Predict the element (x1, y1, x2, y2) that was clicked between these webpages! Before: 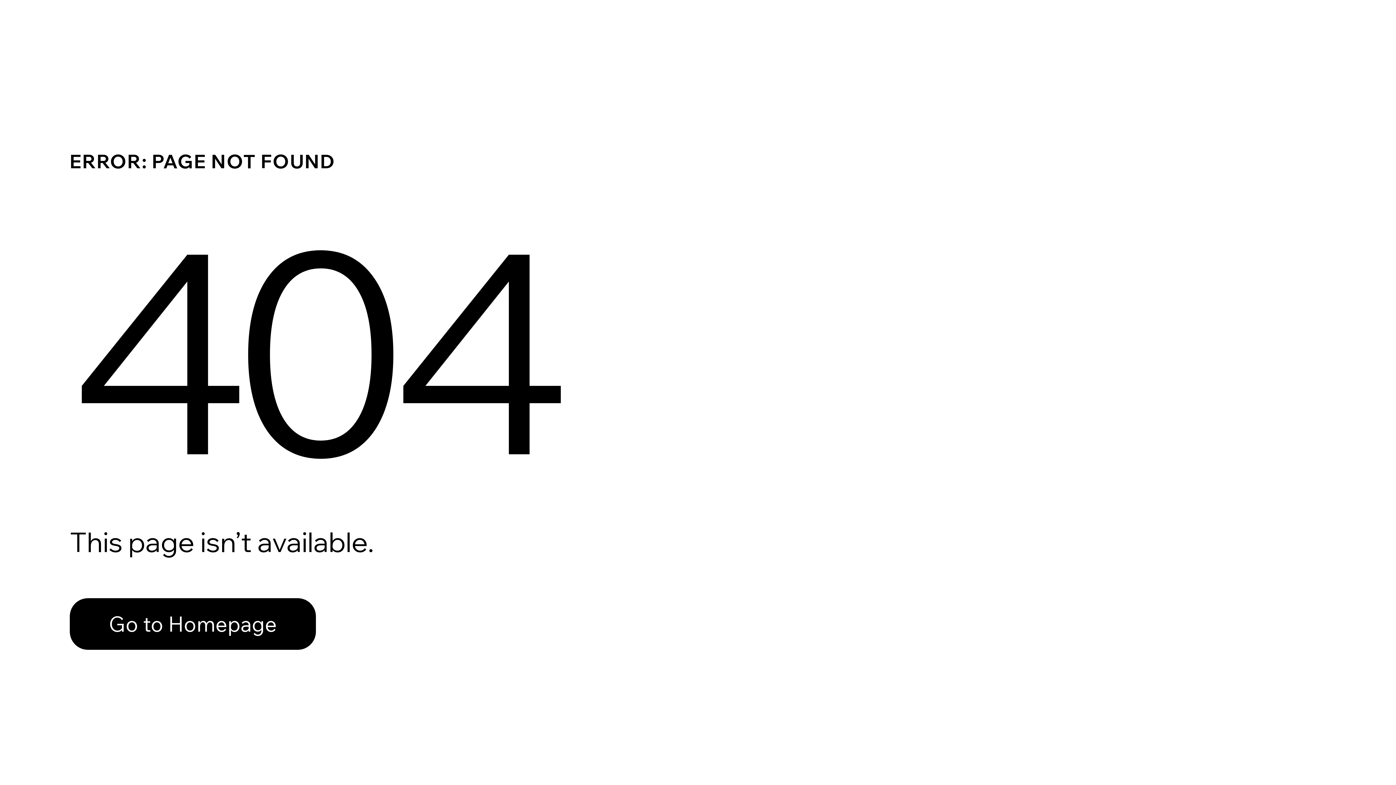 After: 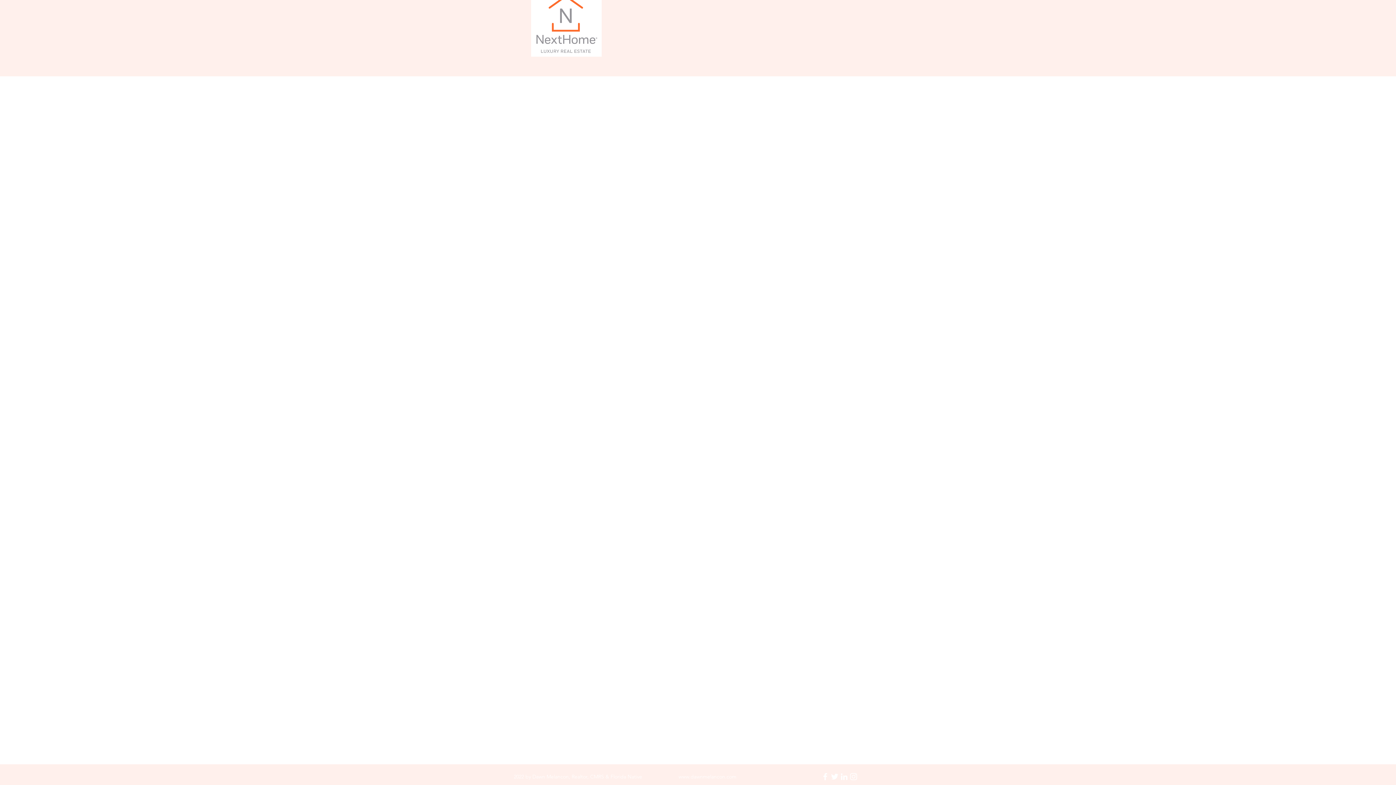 Action: label: Go to Homepage bbox: (69, 582, 768, 659)